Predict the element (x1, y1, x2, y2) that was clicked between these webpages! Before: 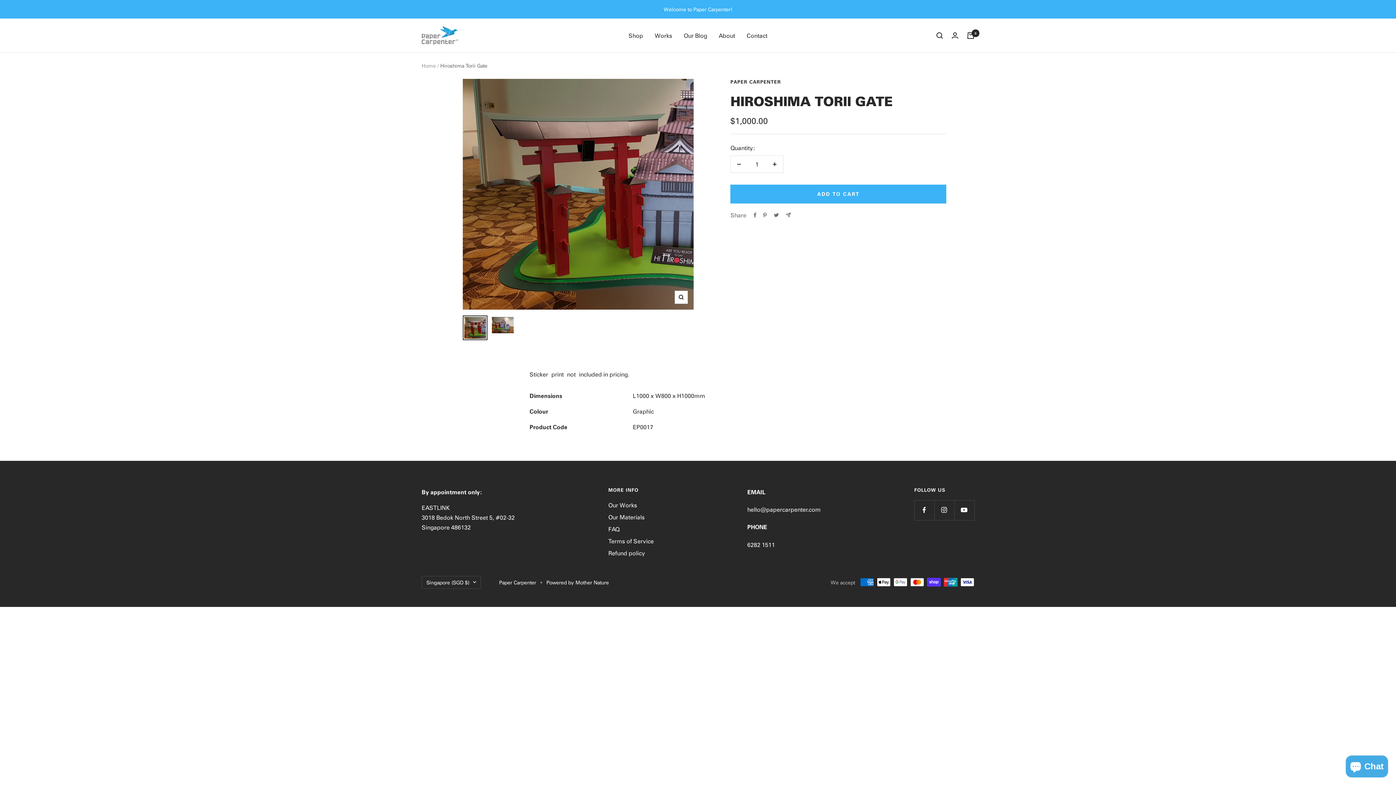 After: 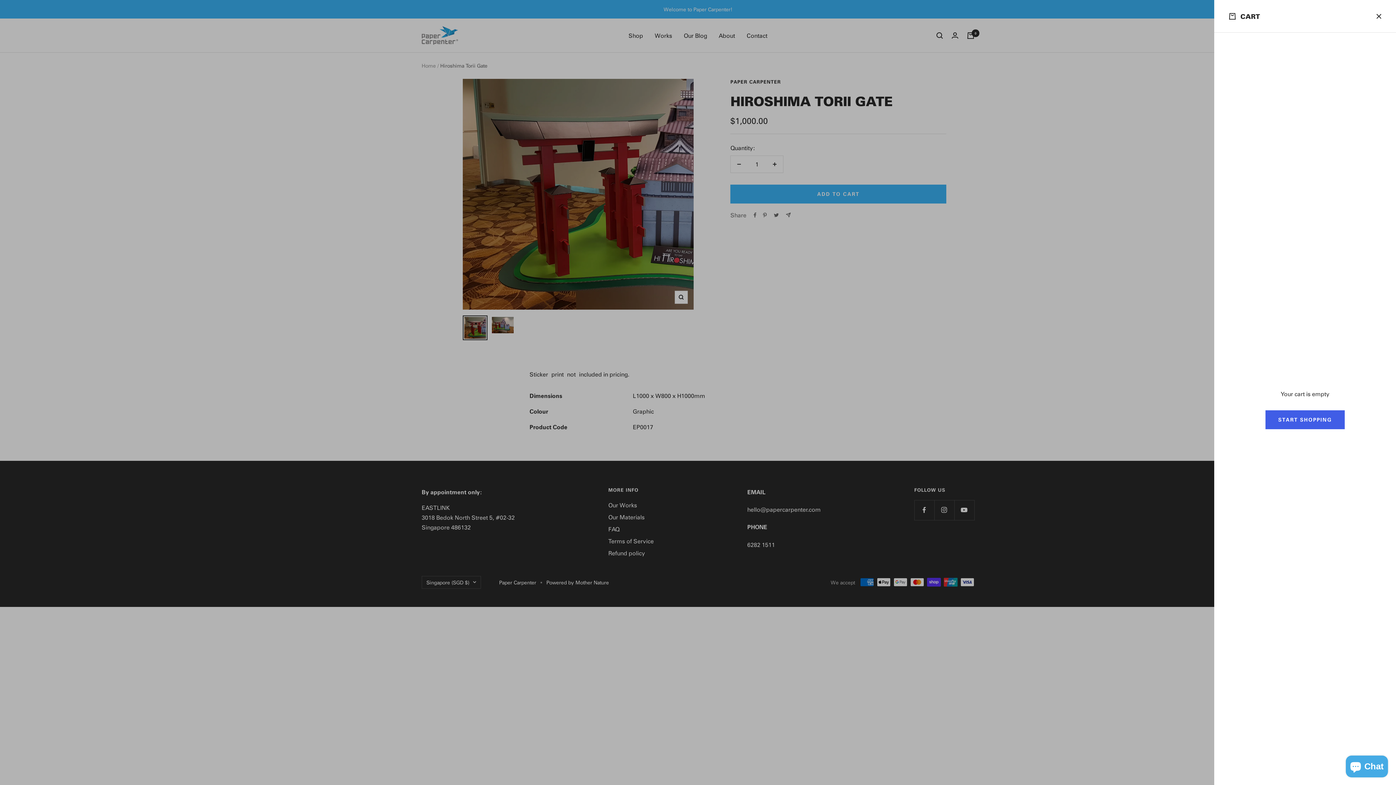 Action: label: Cart bbox: (967, 32, 974, 38)